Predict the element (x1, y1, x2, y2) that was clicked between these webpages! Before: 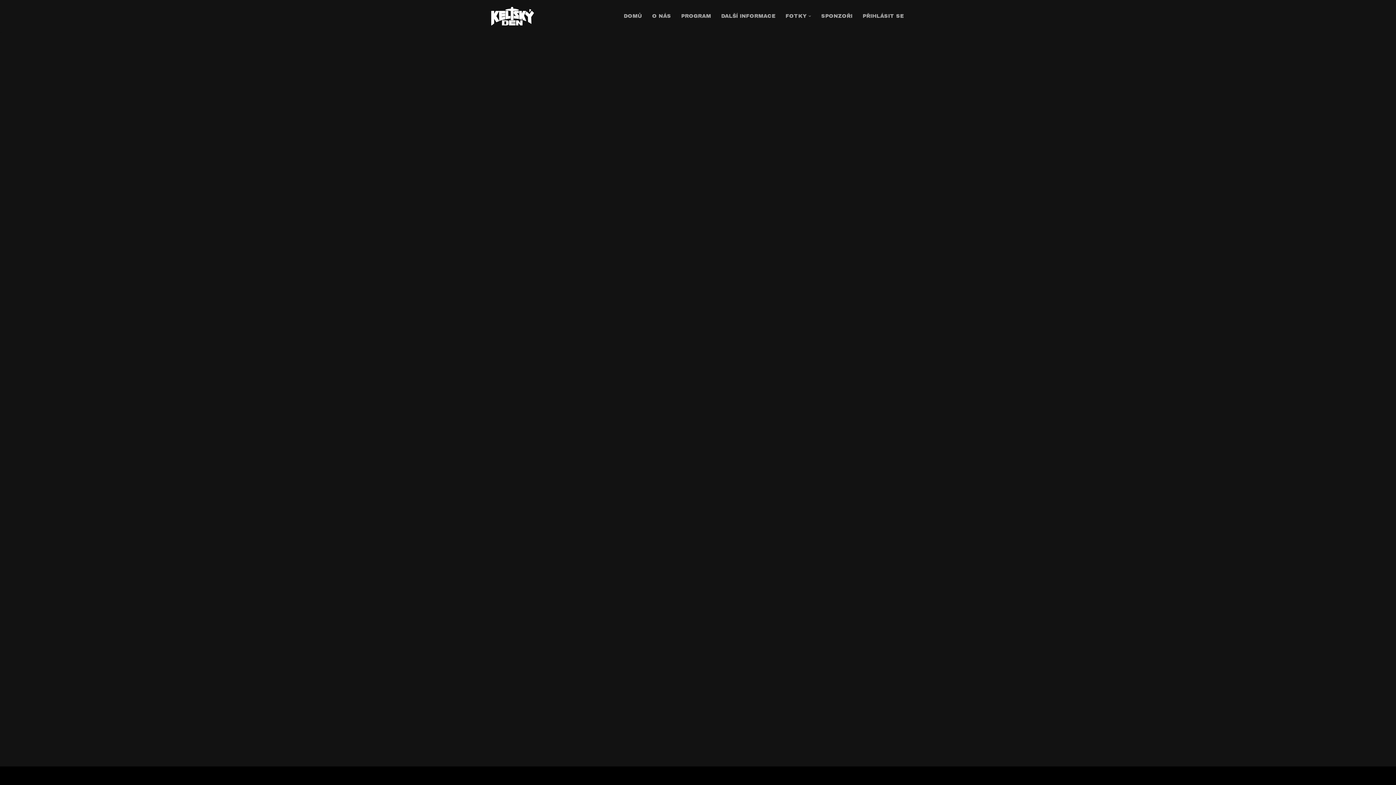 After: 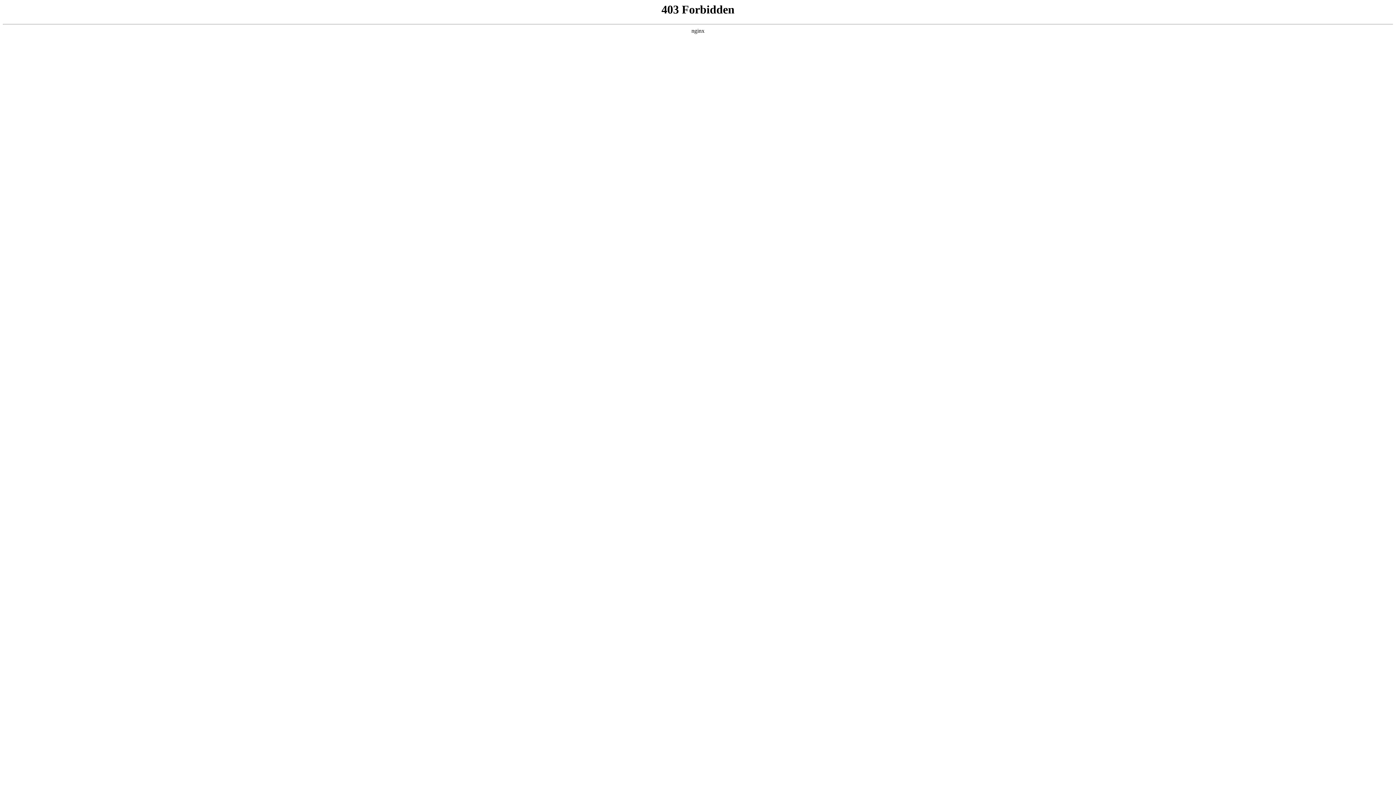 Action: bbox: (533, 772, 564, 779) label: WordPress